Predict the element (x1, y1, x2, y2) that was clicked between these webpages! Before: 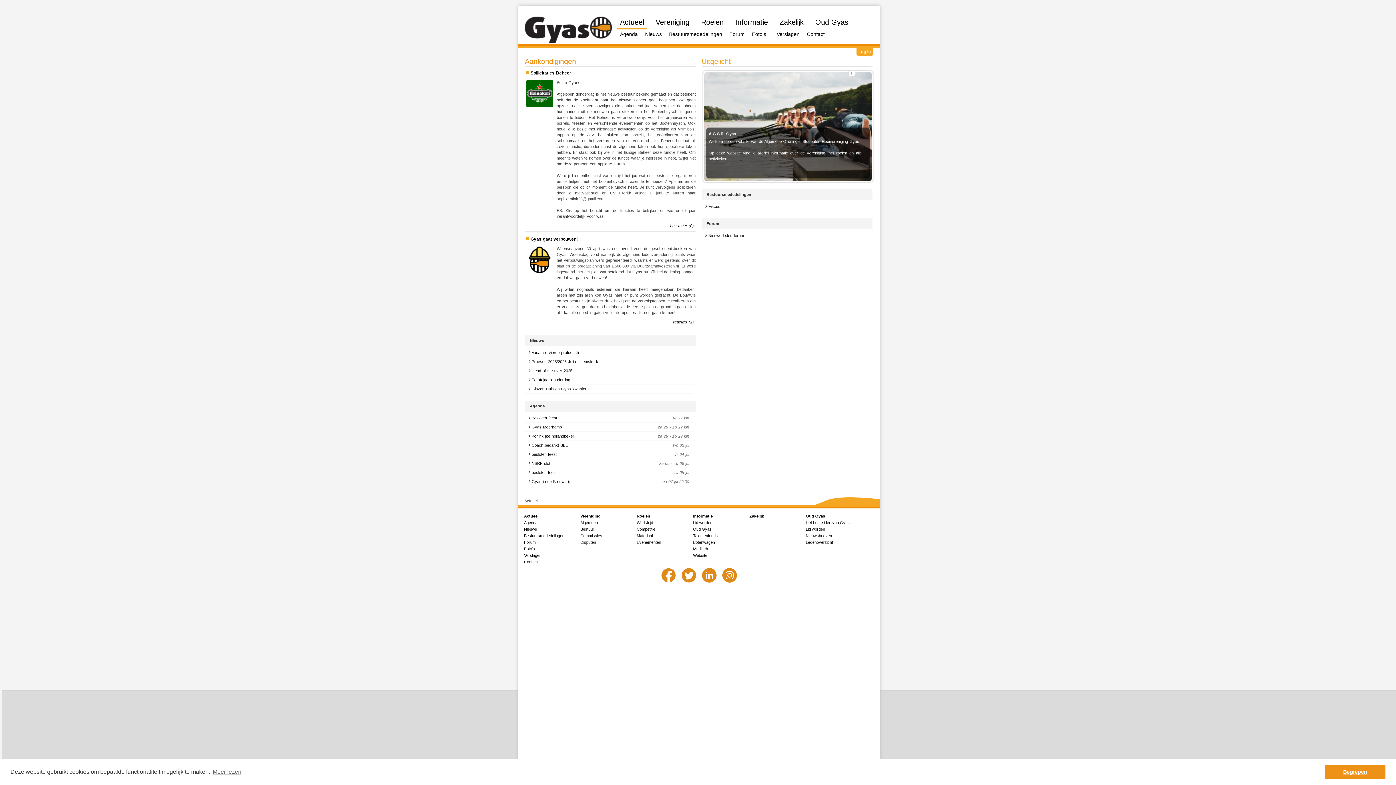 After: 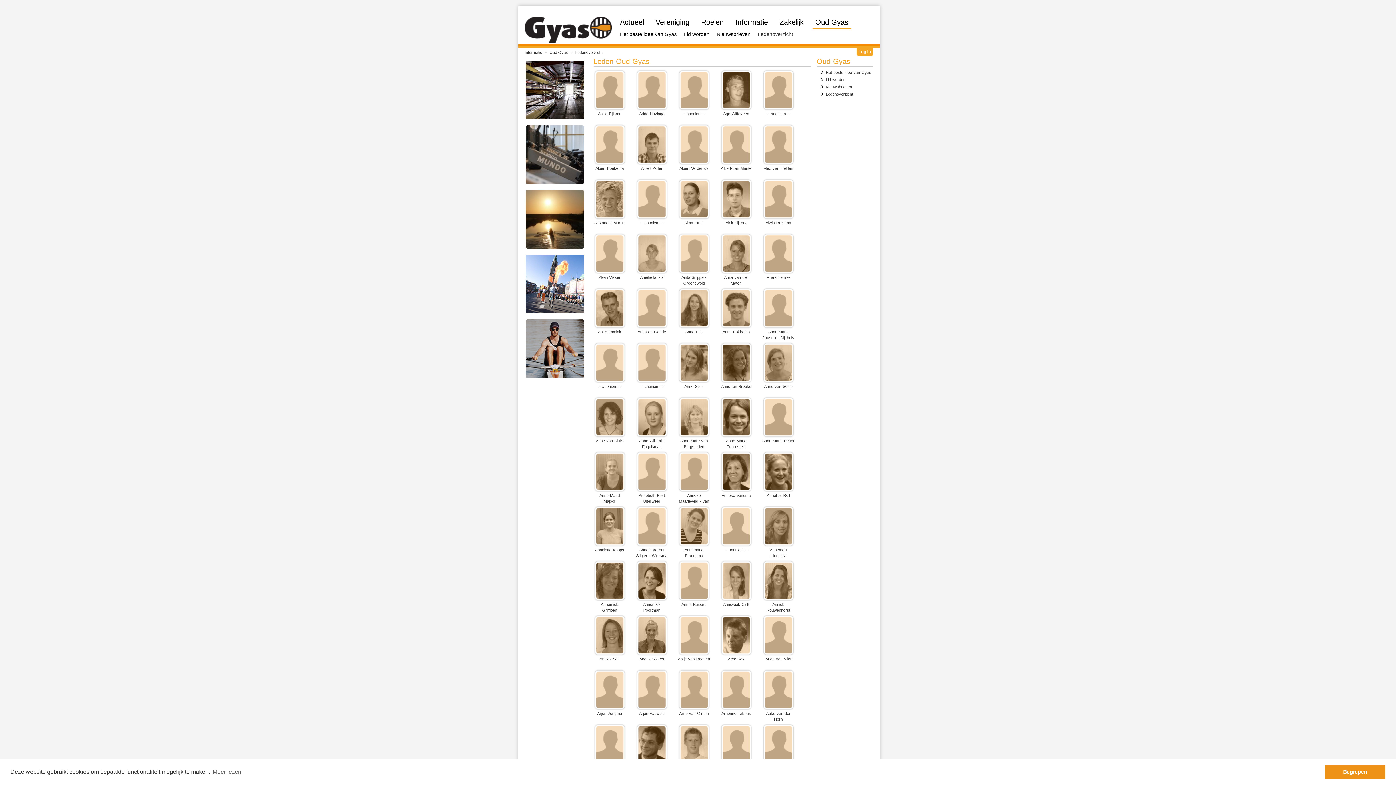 Action: bbox: (806, 540, 833, 544) label: Ledenoverzicht